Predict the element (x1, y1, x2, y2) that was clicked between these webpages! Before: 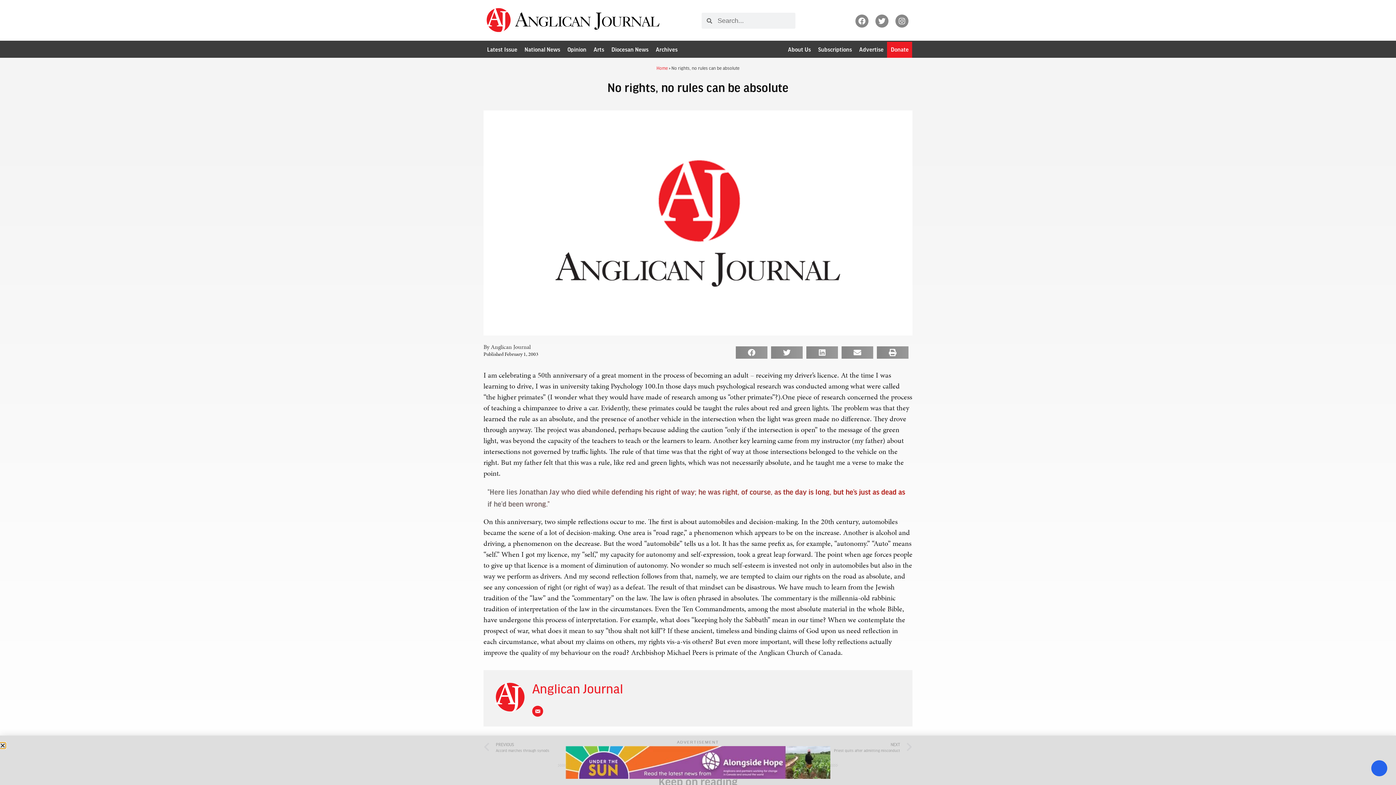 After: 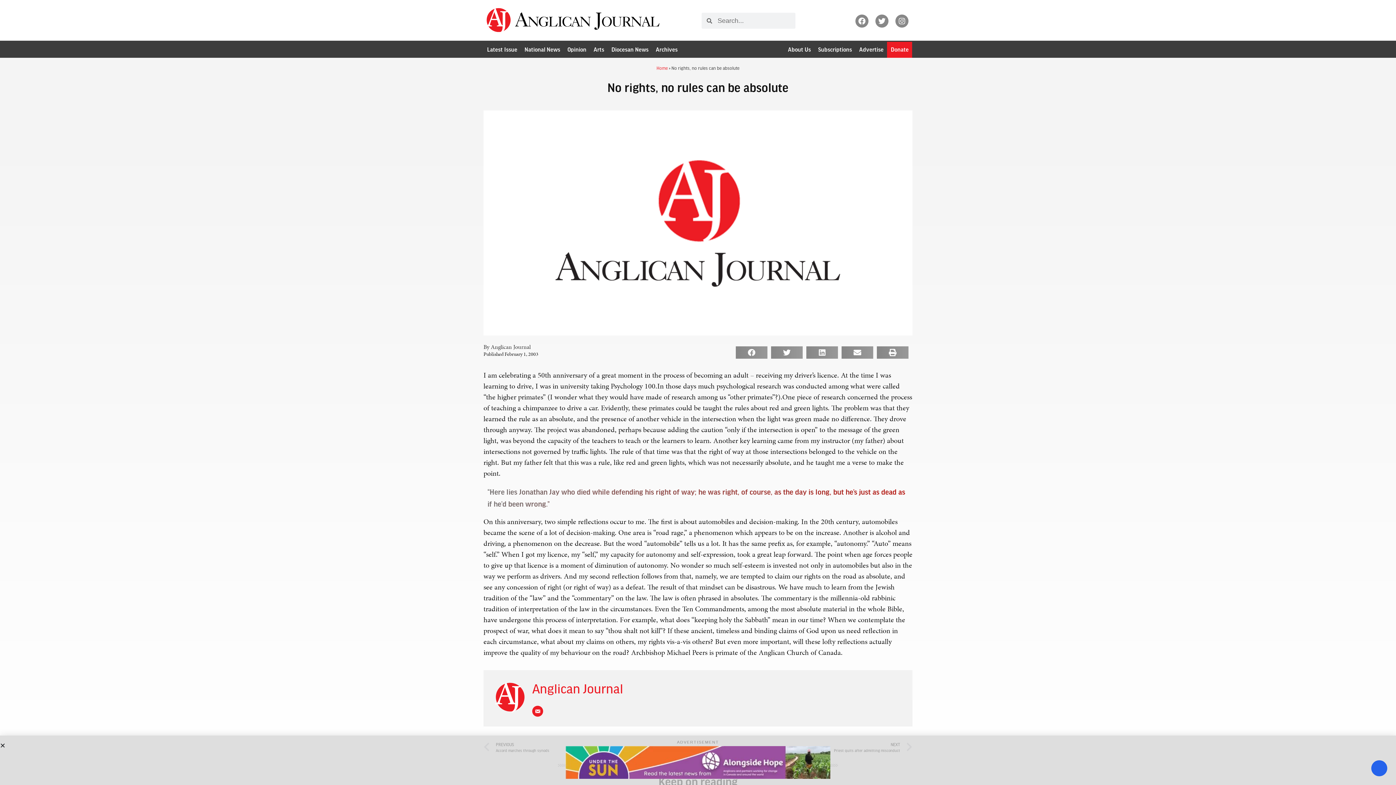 Action: bbox: (565, 779, 830, 785) label: Alongside Hope Under the Sun